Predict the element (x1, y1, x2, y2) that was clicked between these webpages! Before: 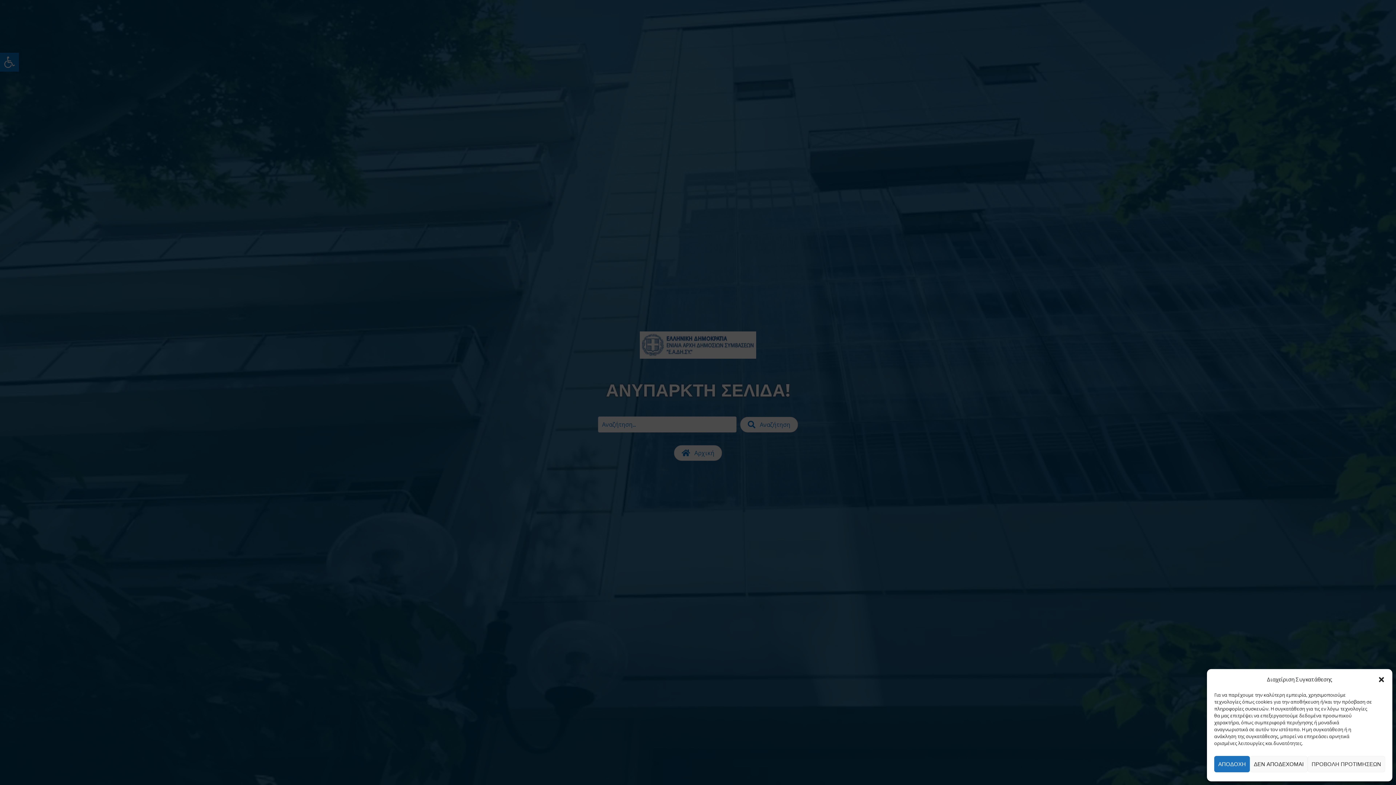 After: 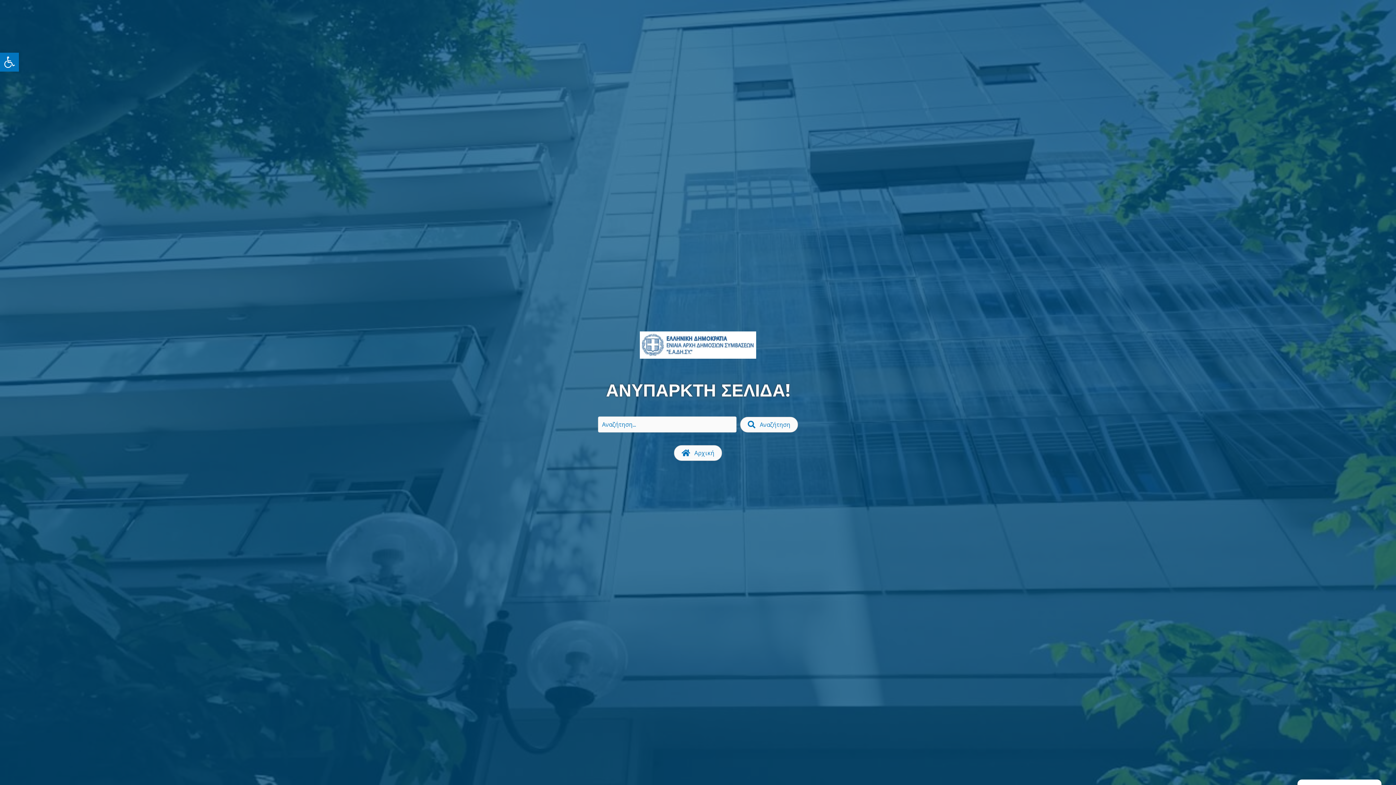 Action: label: ΑΠΟΔΟΧΗ bbox: (1214, 756, 1250, 772)